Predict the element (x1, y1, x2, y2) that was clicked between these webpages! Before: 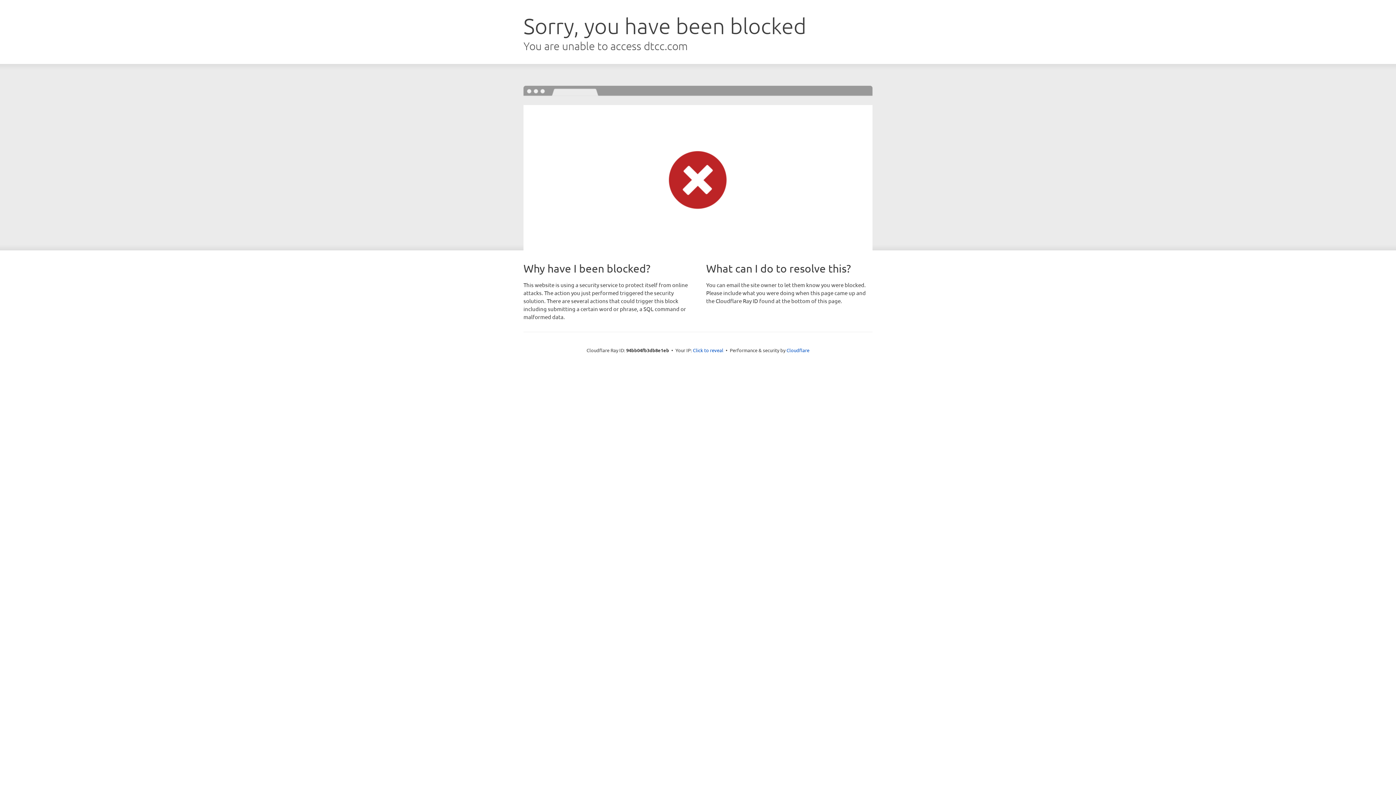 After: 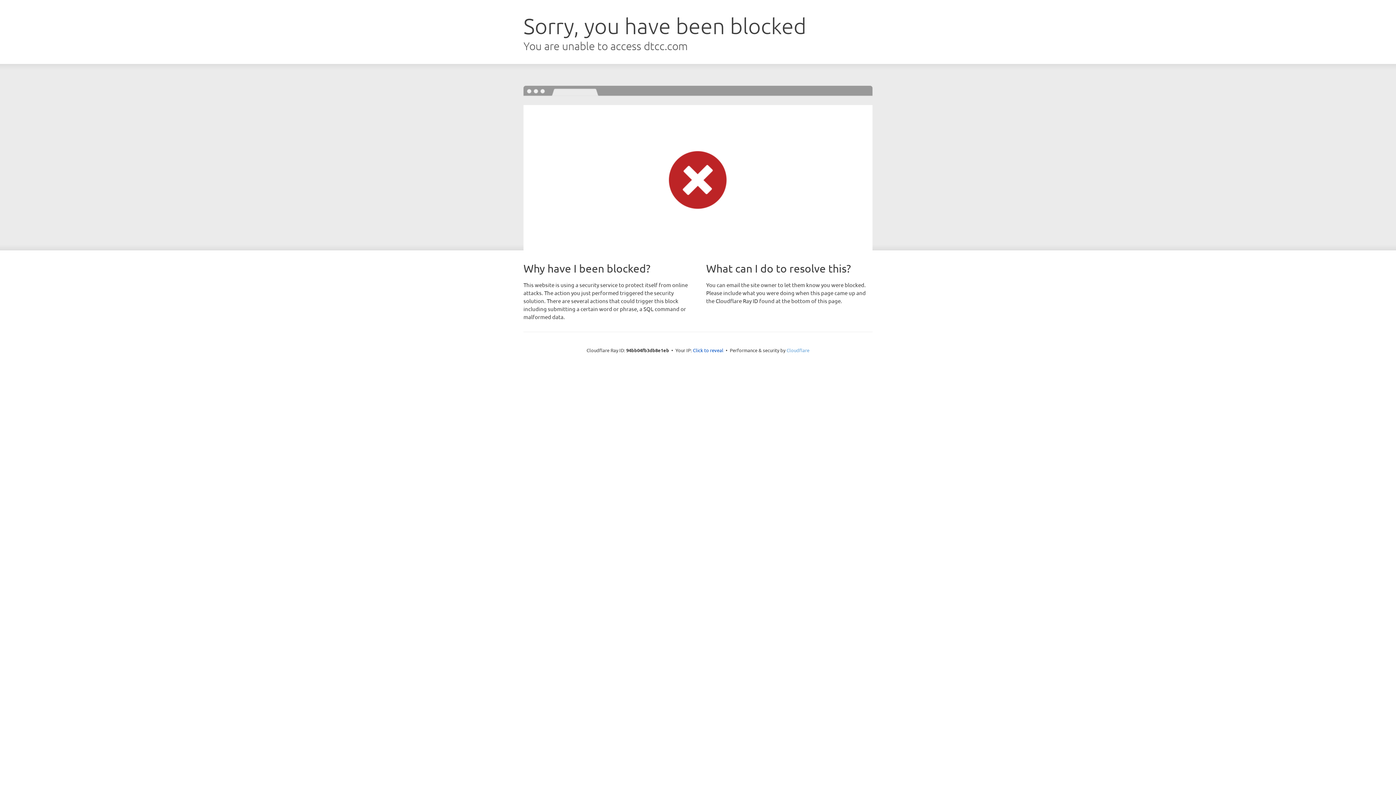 Action: bbox: (786, 347, 809, 353) label: Cloudflare